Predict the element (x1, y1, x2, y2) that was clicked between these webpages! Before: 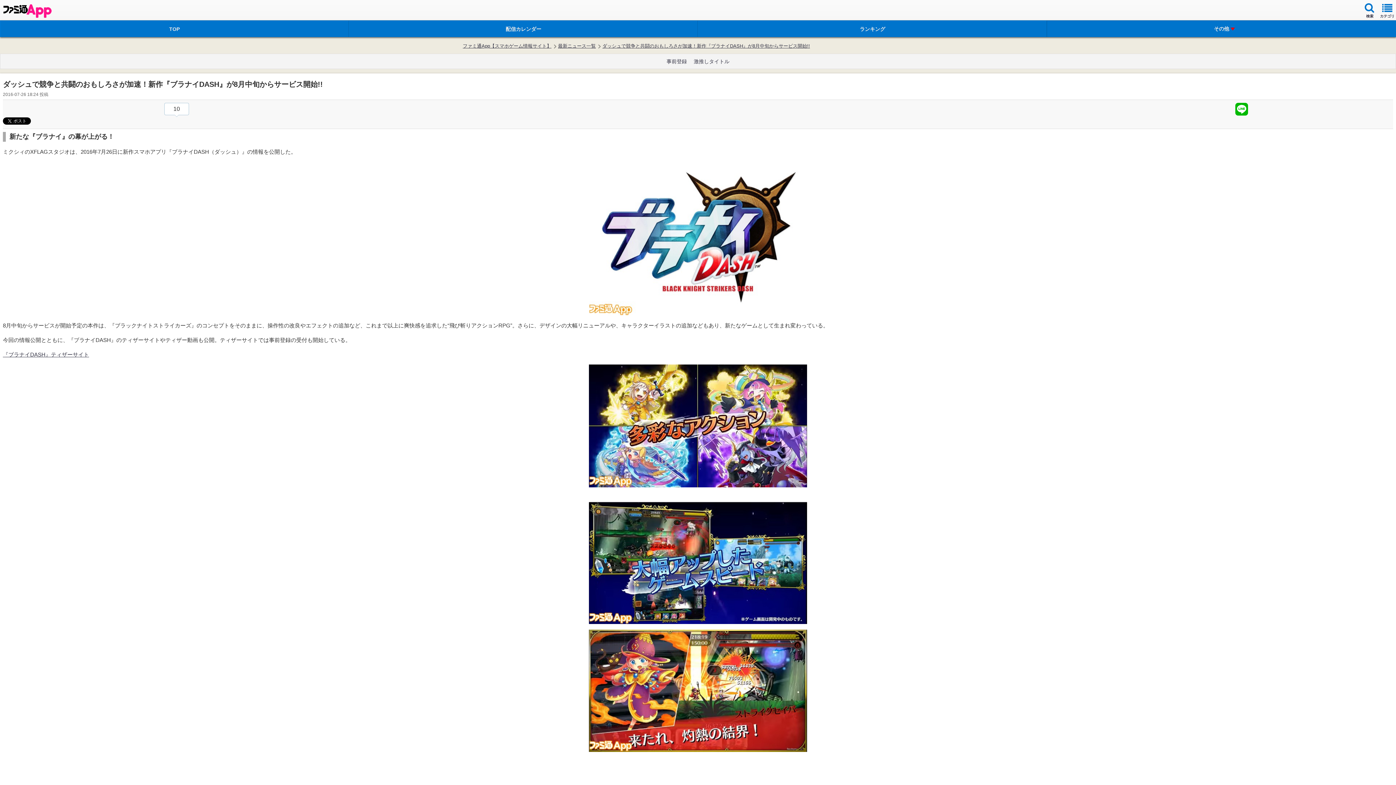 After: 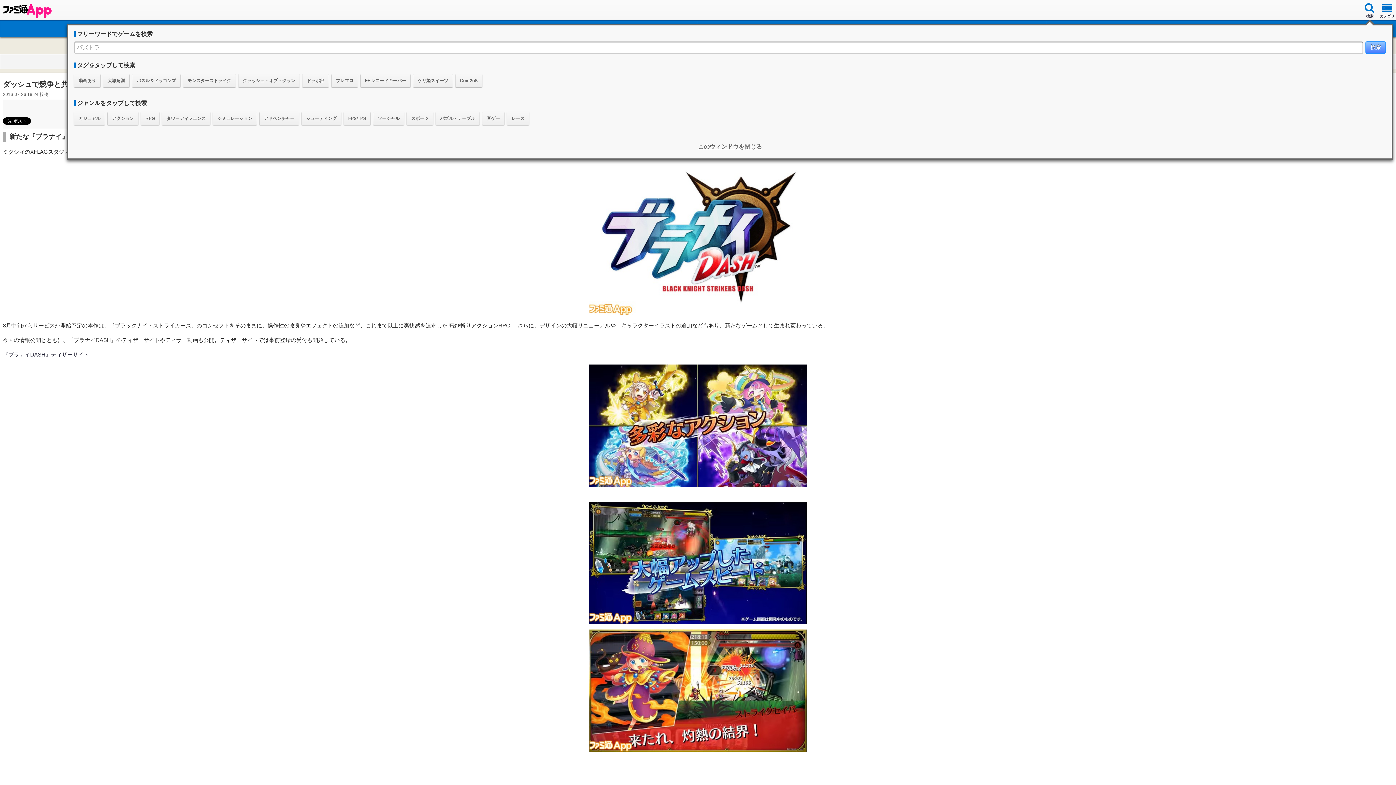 Action: bbox: (1361, 1, 1378, 18) label: 検索